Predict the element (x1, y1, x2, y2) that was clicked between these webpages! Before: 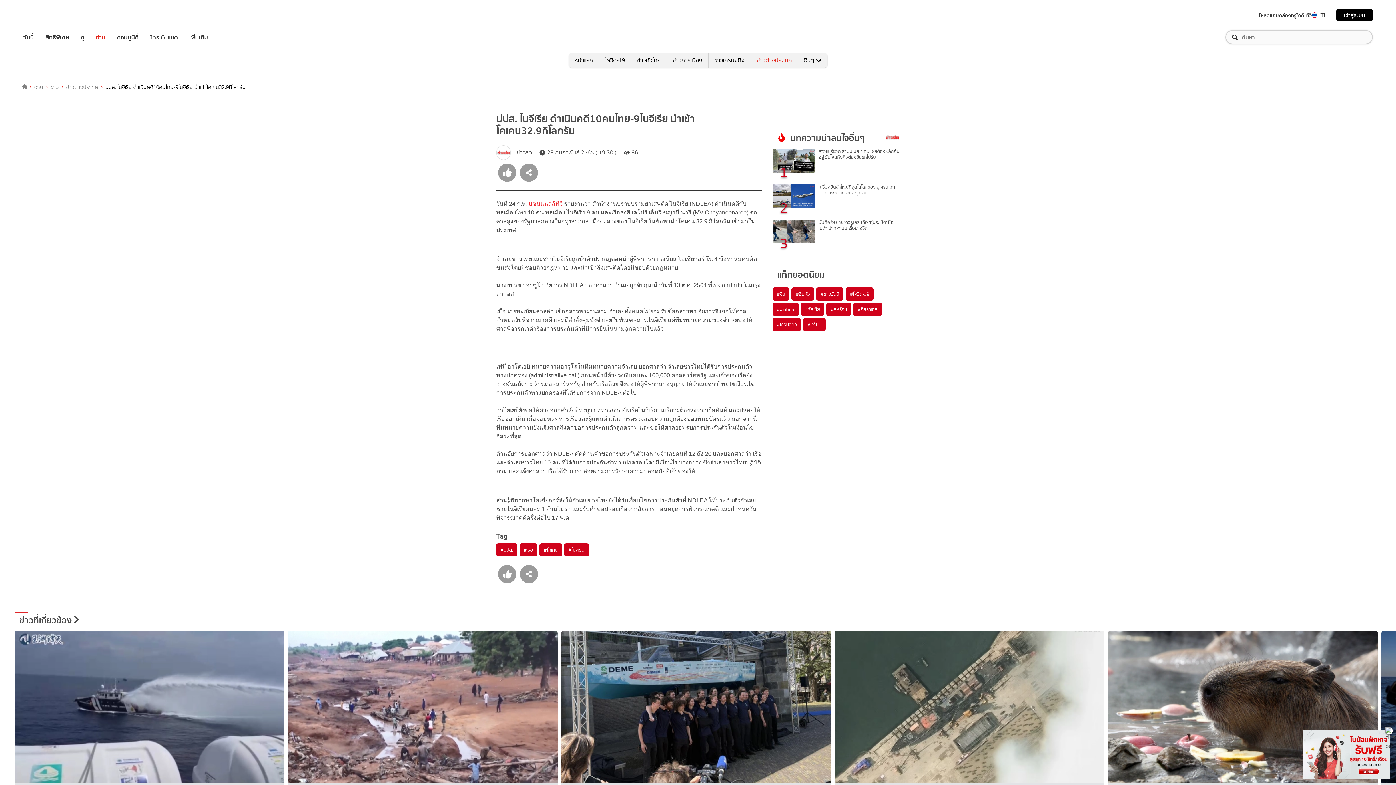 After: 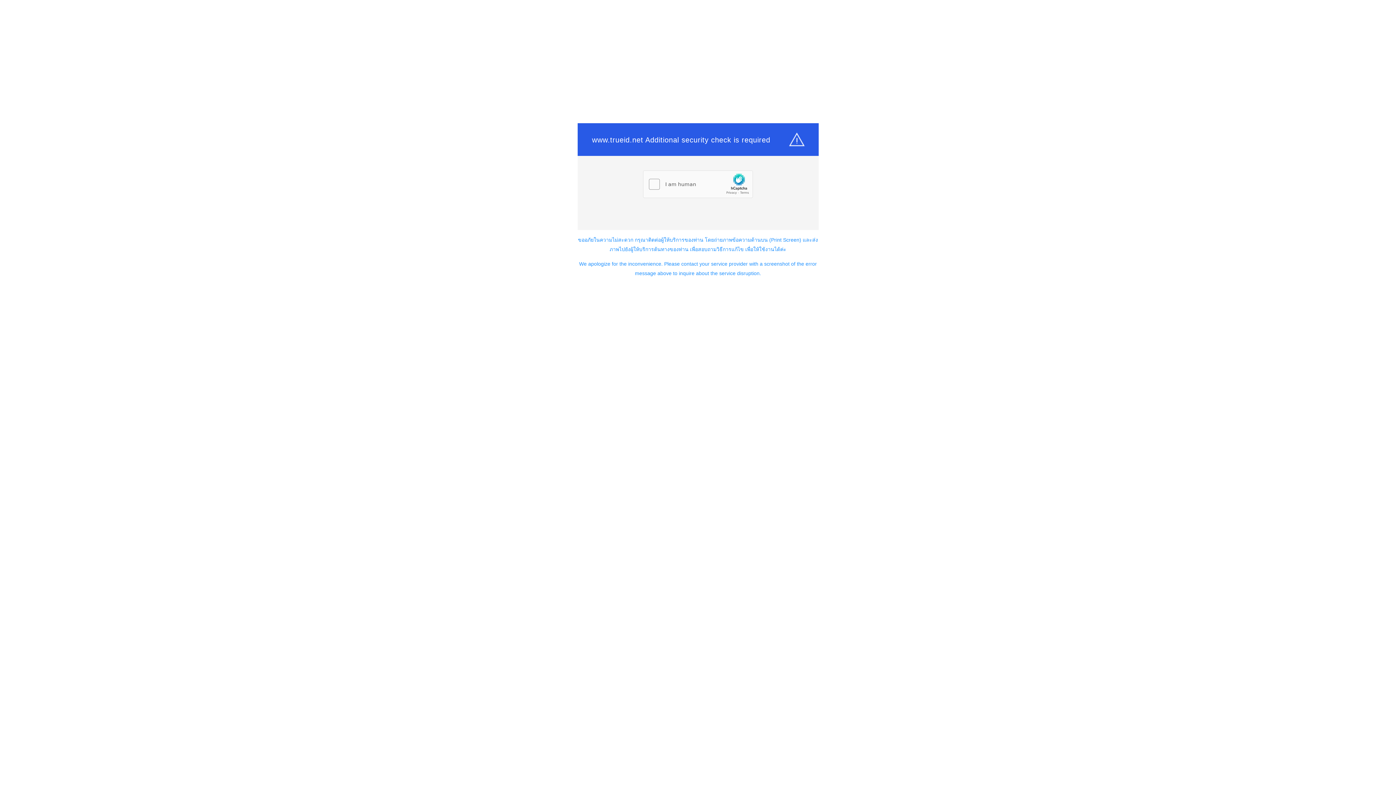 Action: bbox: (23, 32, 33, 41) label: วันนี้